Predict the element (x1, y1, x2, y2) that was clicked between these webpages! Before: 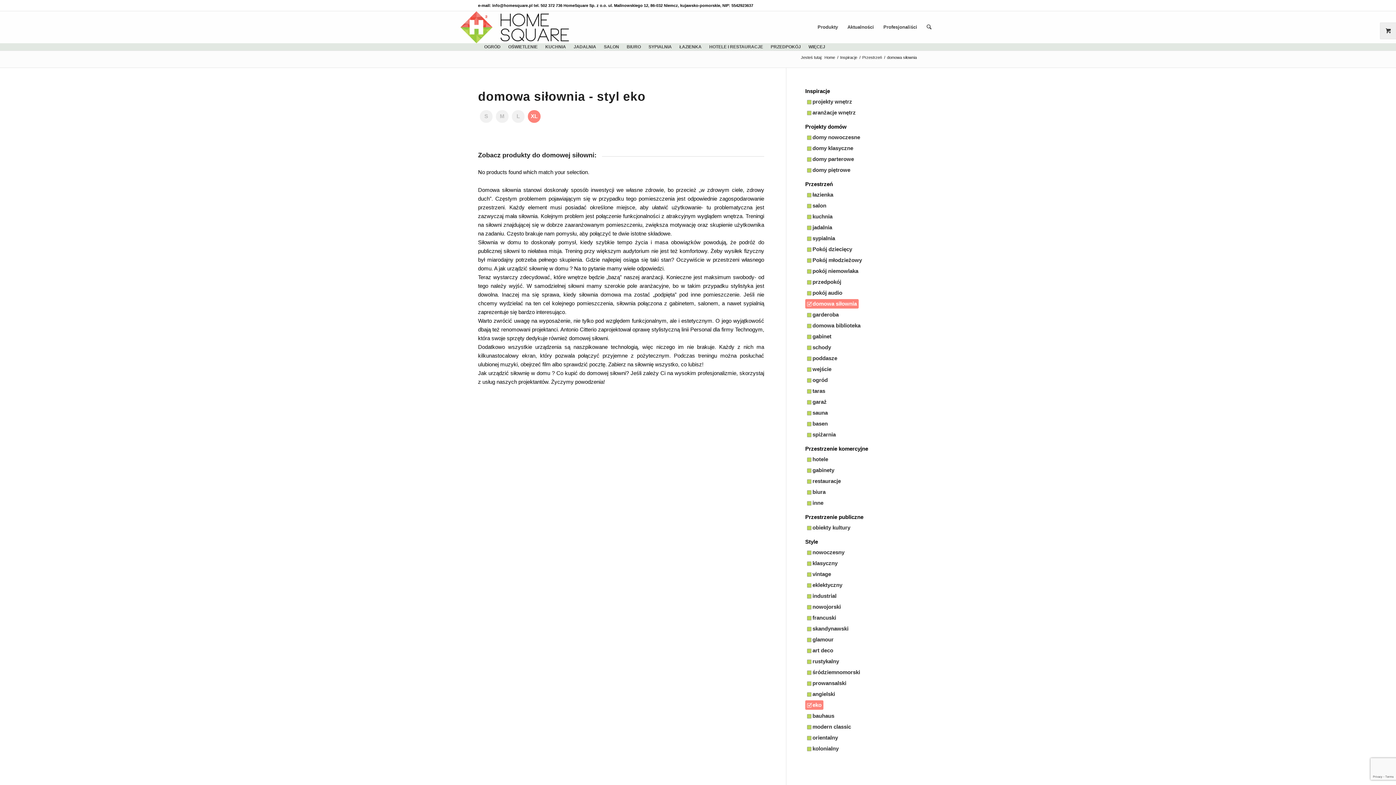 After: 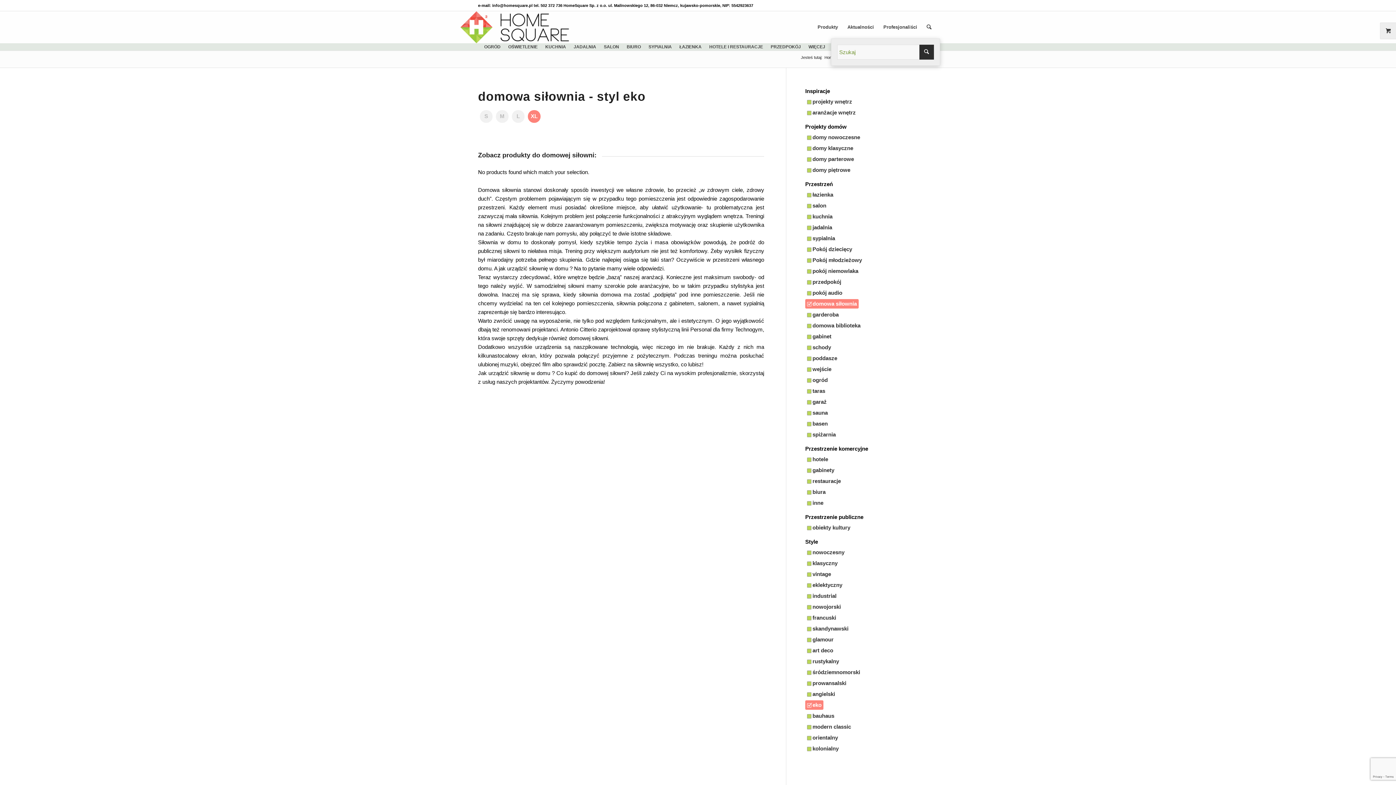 Action: label: Szukaj bbox: (922, 11, 936, 43)